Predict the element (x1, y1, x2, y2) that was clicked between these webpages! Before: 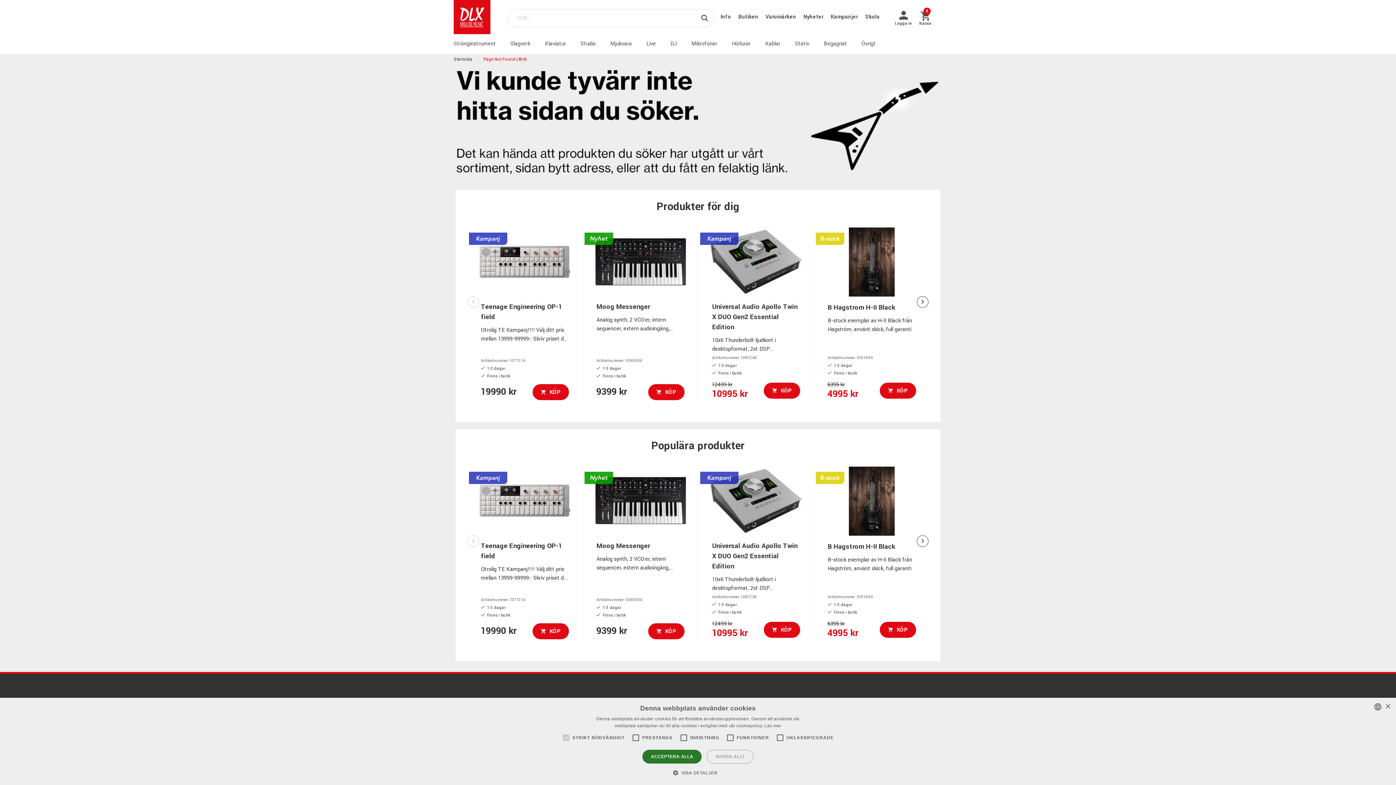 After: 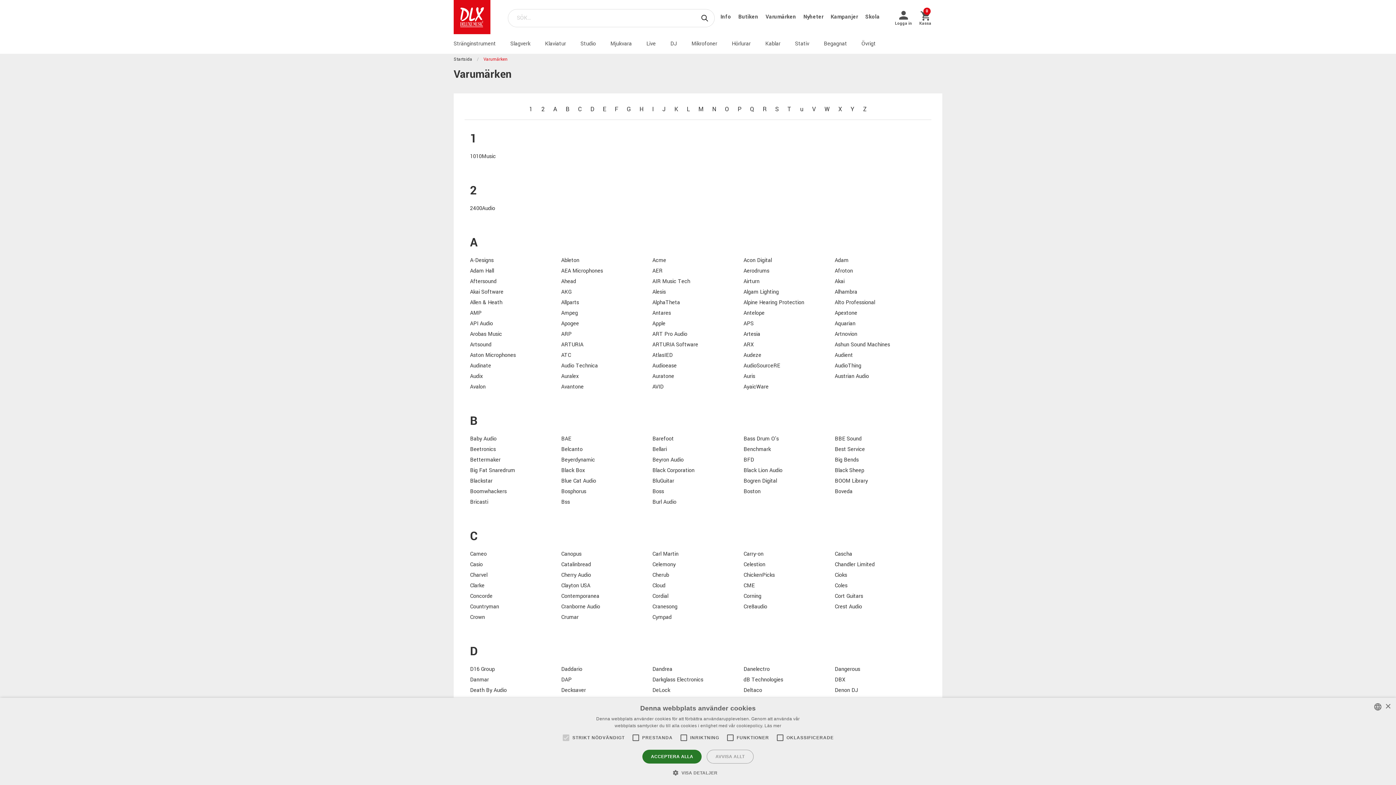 Action: label: Varumärken  bbox: (760, 13, 797, 20)